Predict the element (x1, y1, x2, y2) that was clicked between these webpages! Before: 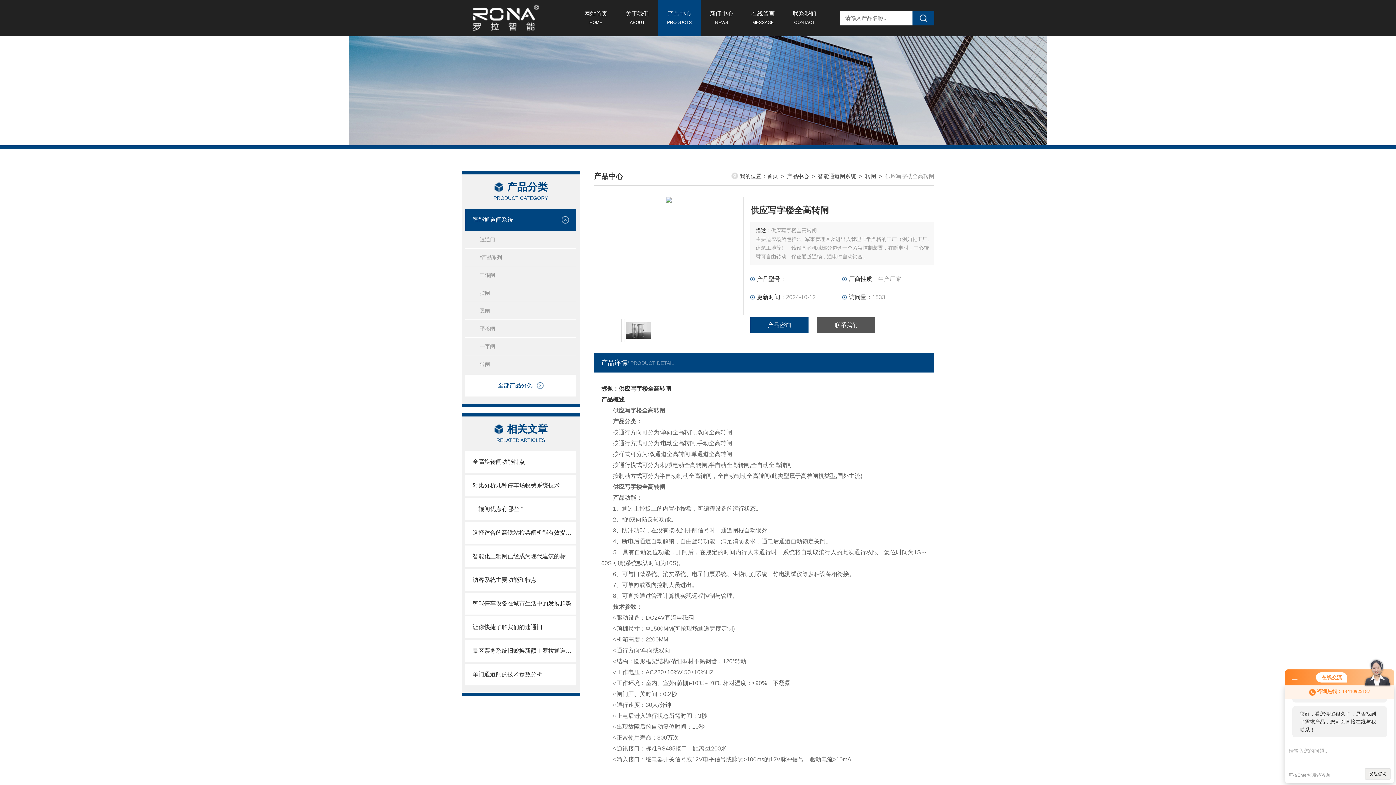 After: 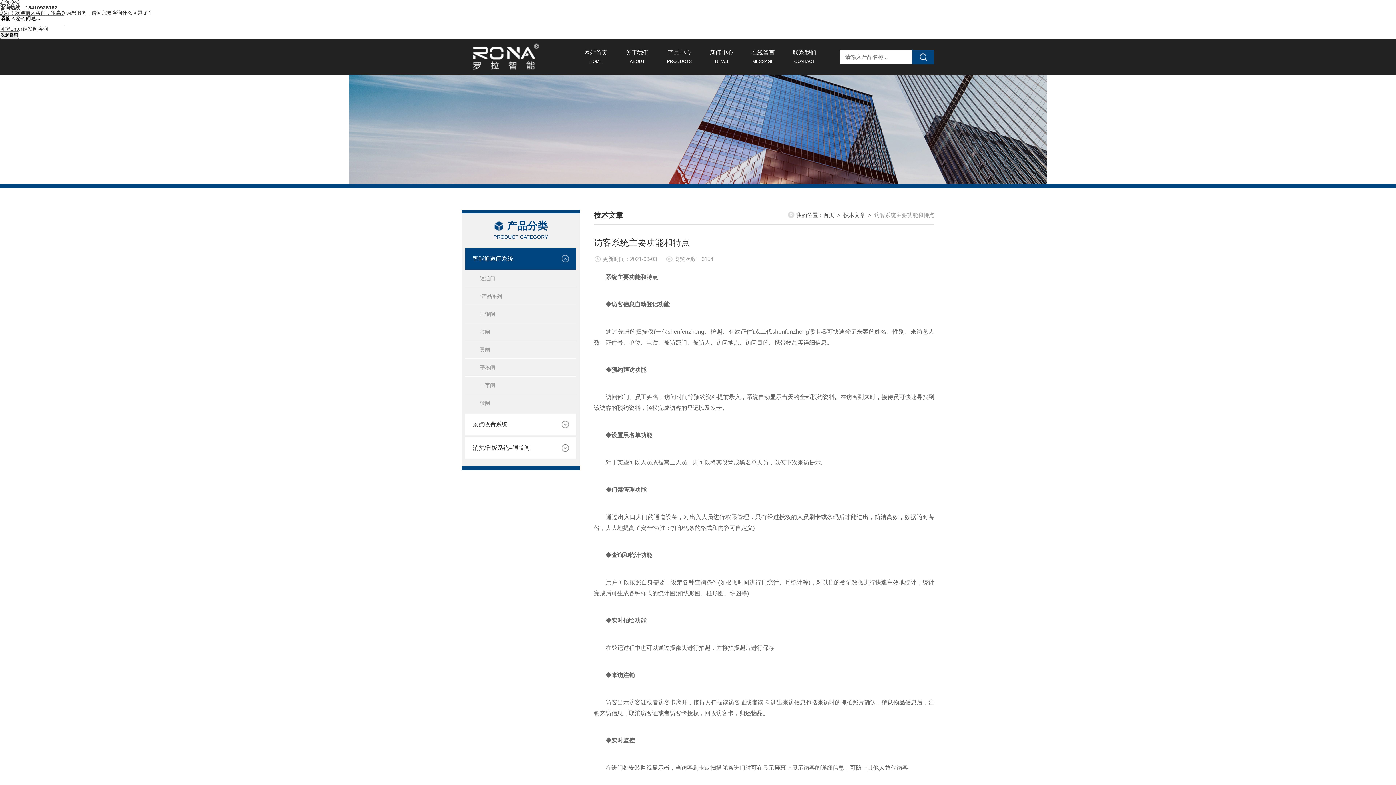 Action: bbox: (465, 569, 576, 591) label: 访客系统主要功能和特点